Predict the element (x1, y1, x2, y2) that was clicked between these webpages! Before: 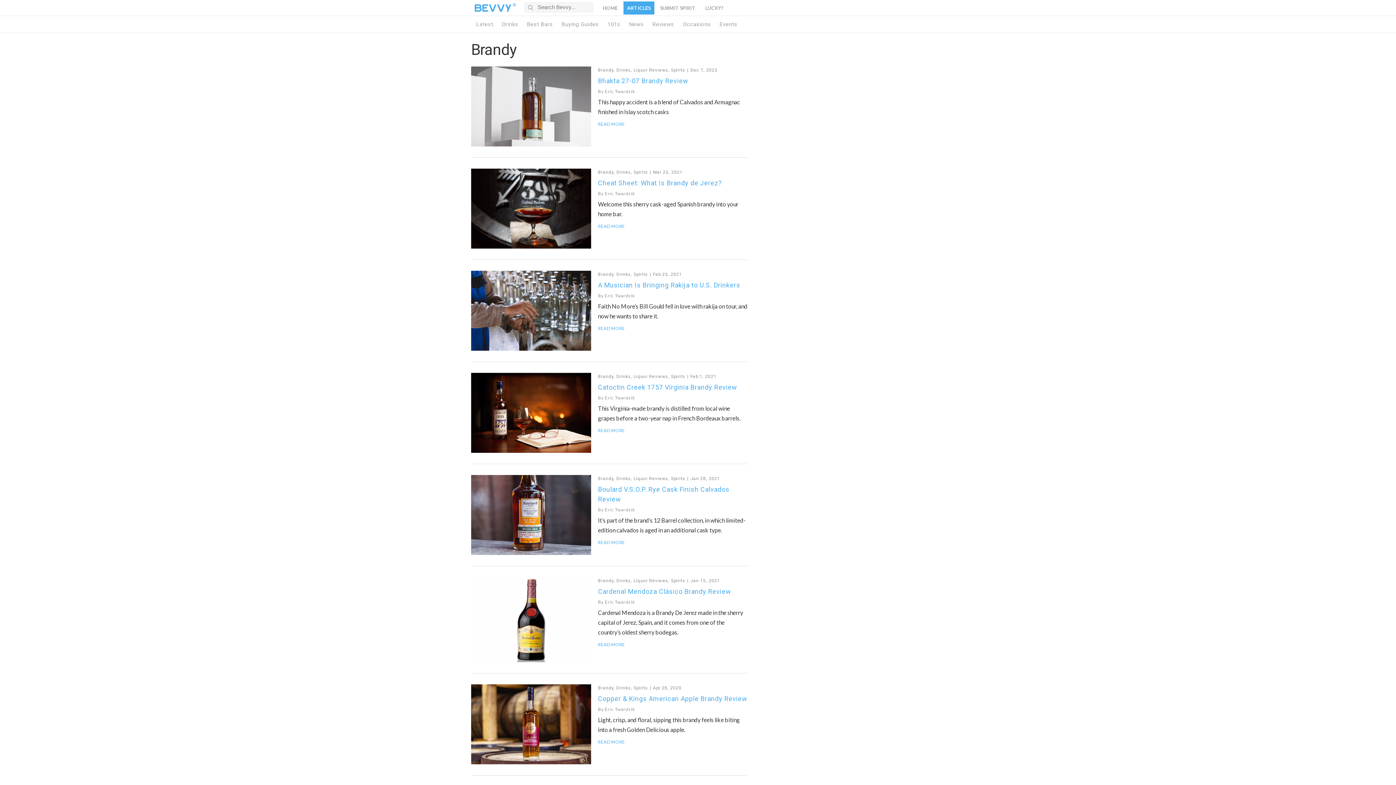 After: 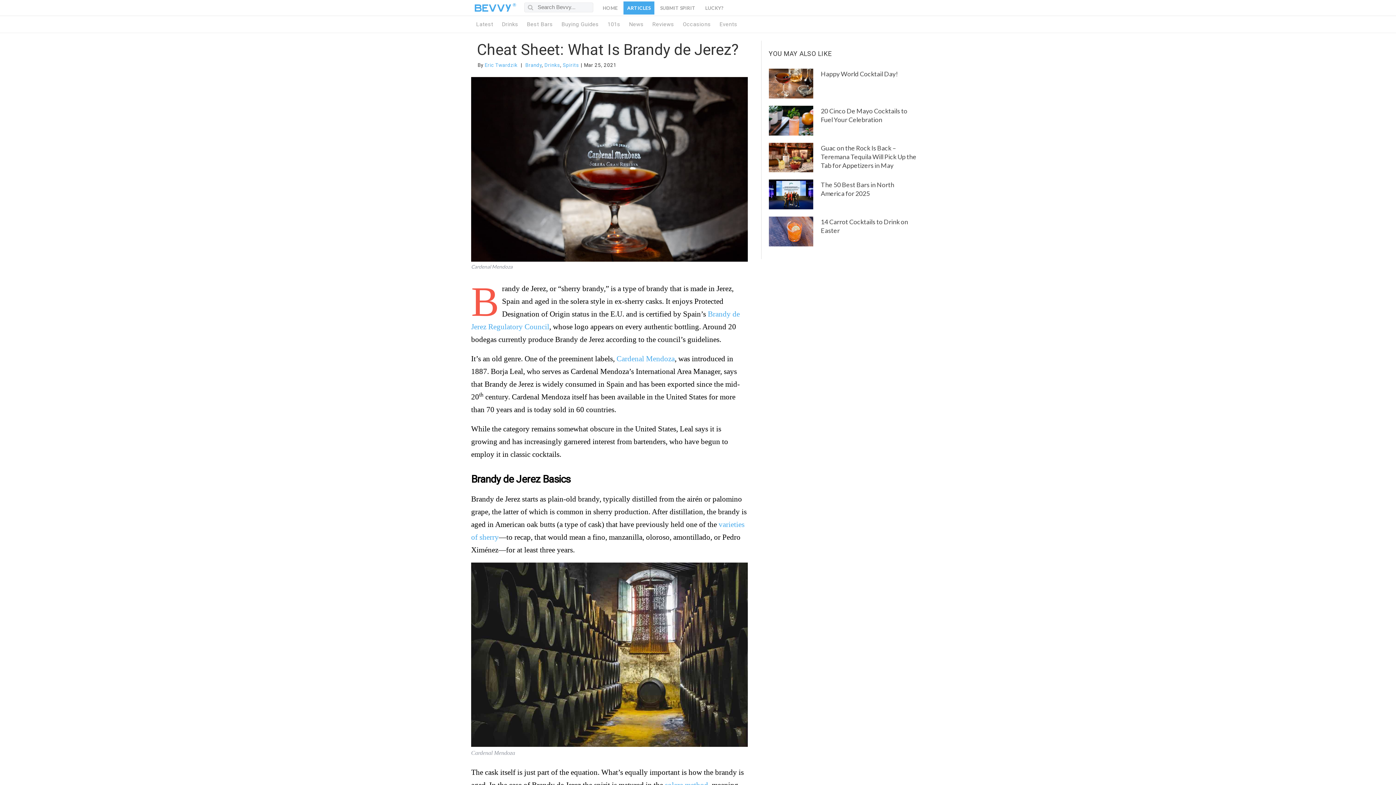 Action: label: Cheat Sheet: What Is Brandy de Jerez? bbox: (598, 179, 722, 186)